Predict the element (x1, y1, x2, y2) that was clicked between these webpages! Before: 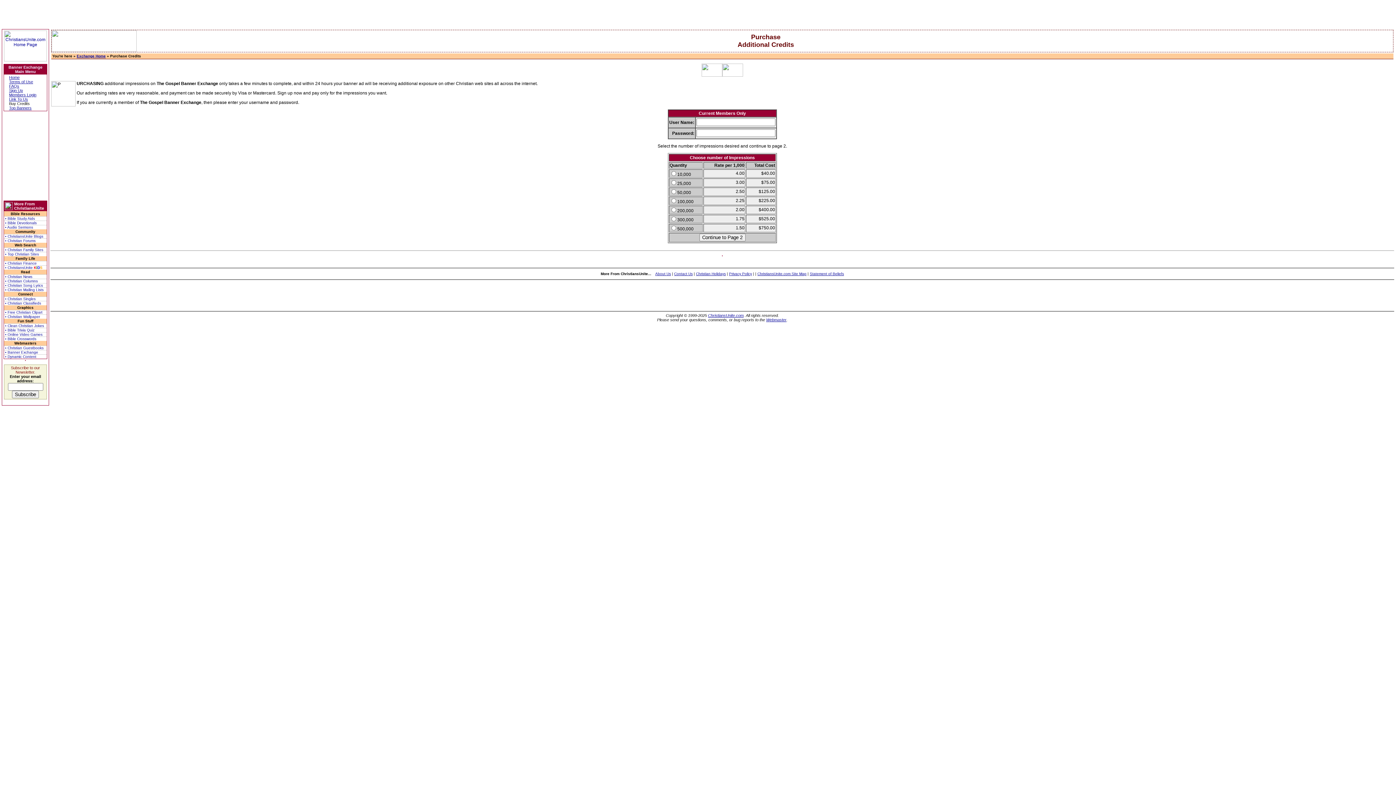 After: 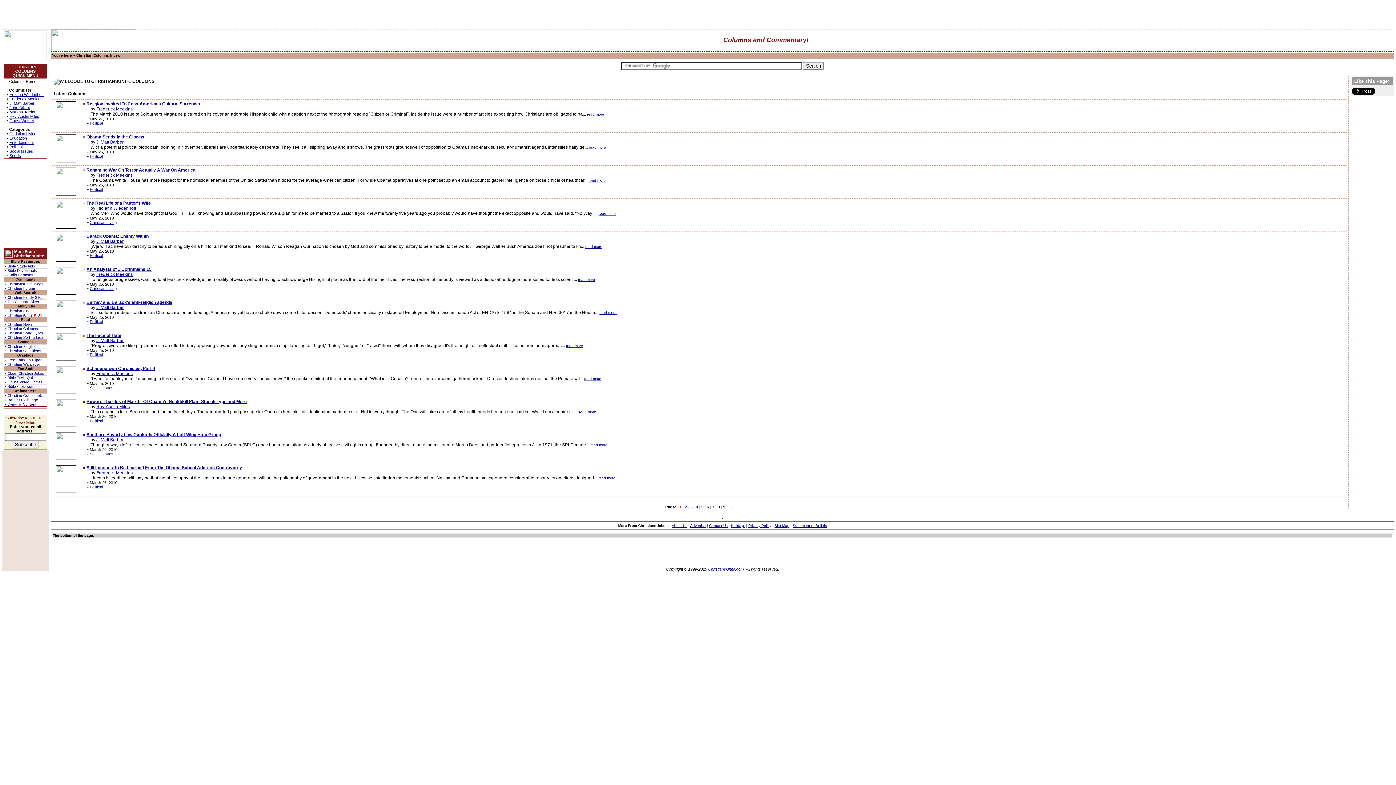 Action: bbox: (4, 279, 46, 283) label: • Christian Columns